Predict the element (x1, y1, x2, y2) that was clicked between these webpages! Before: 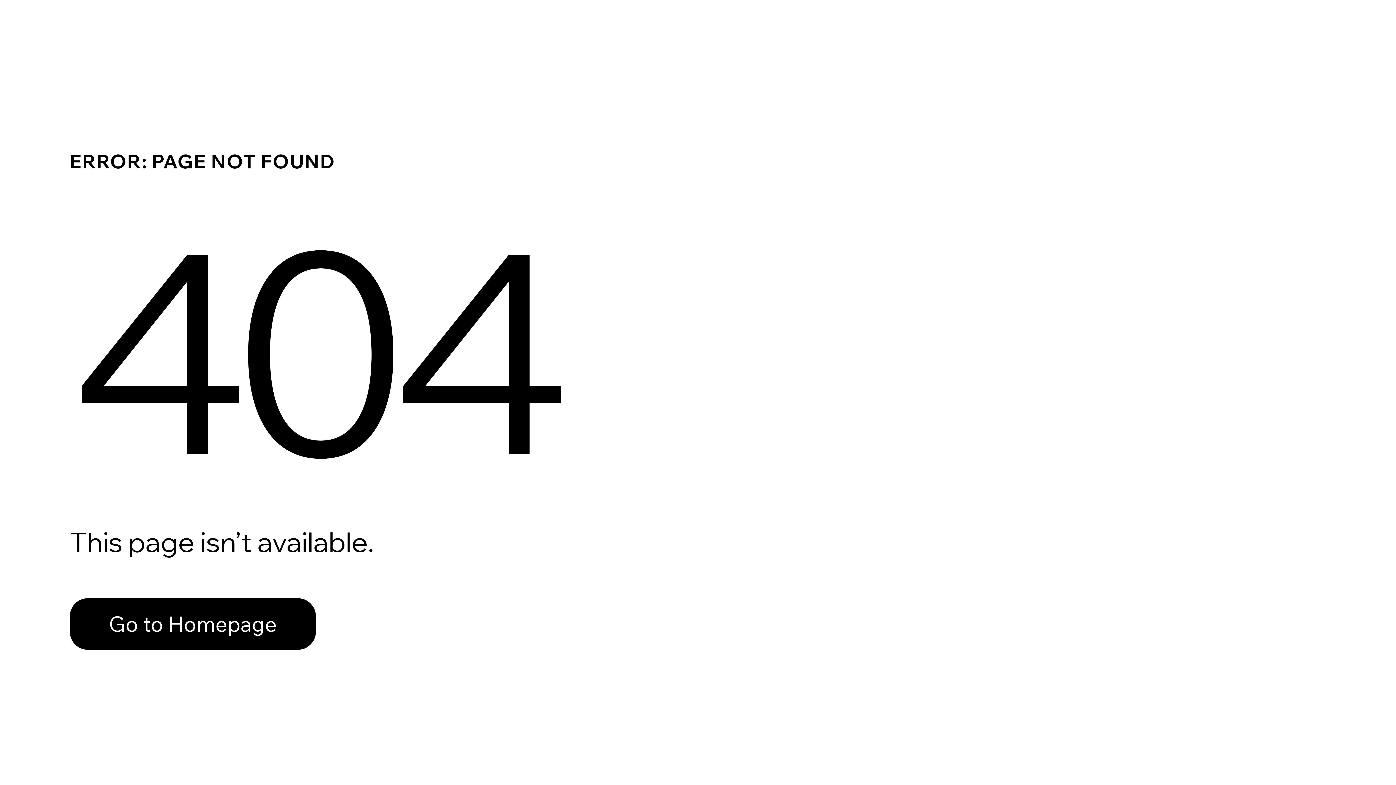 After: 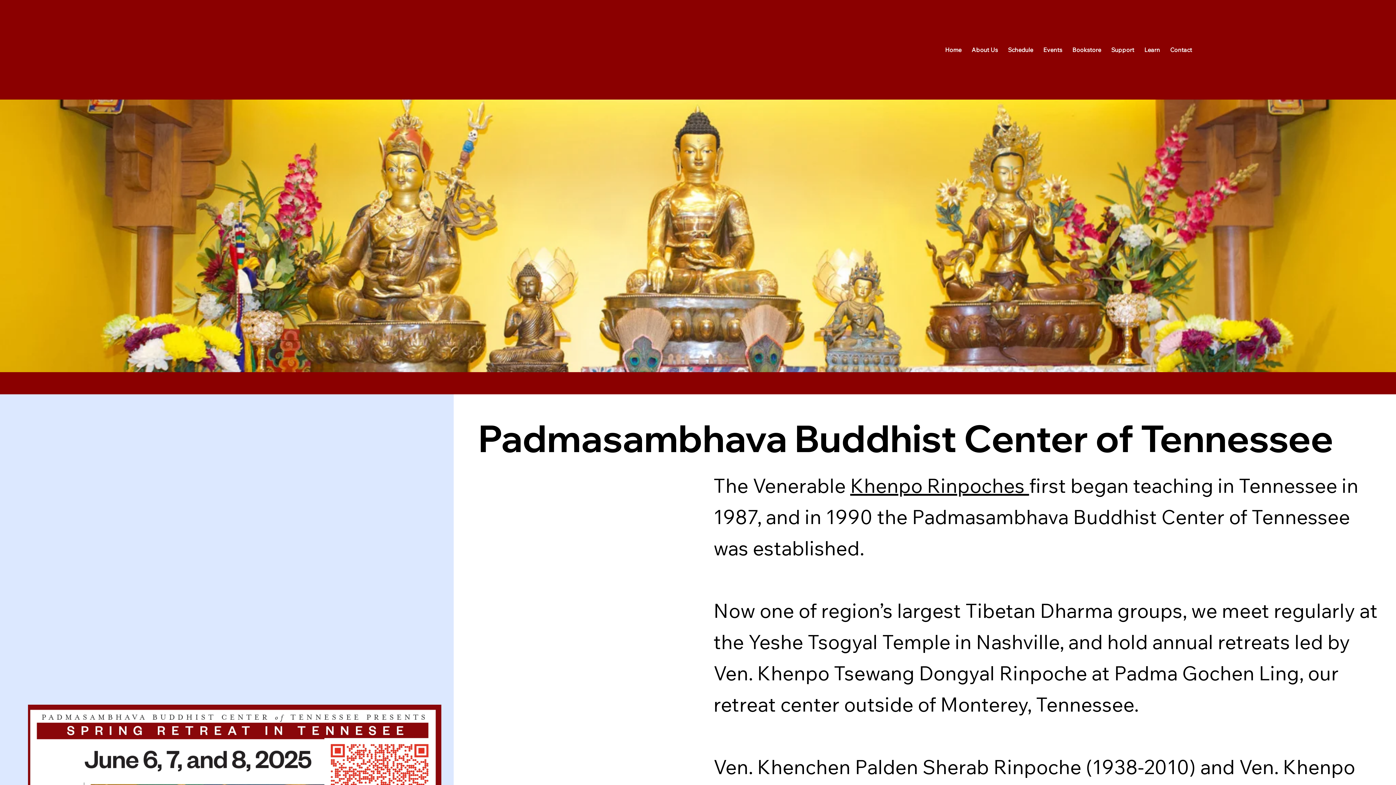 Action: label: Go to Homepage bbox: (69, 598, 316, 650)